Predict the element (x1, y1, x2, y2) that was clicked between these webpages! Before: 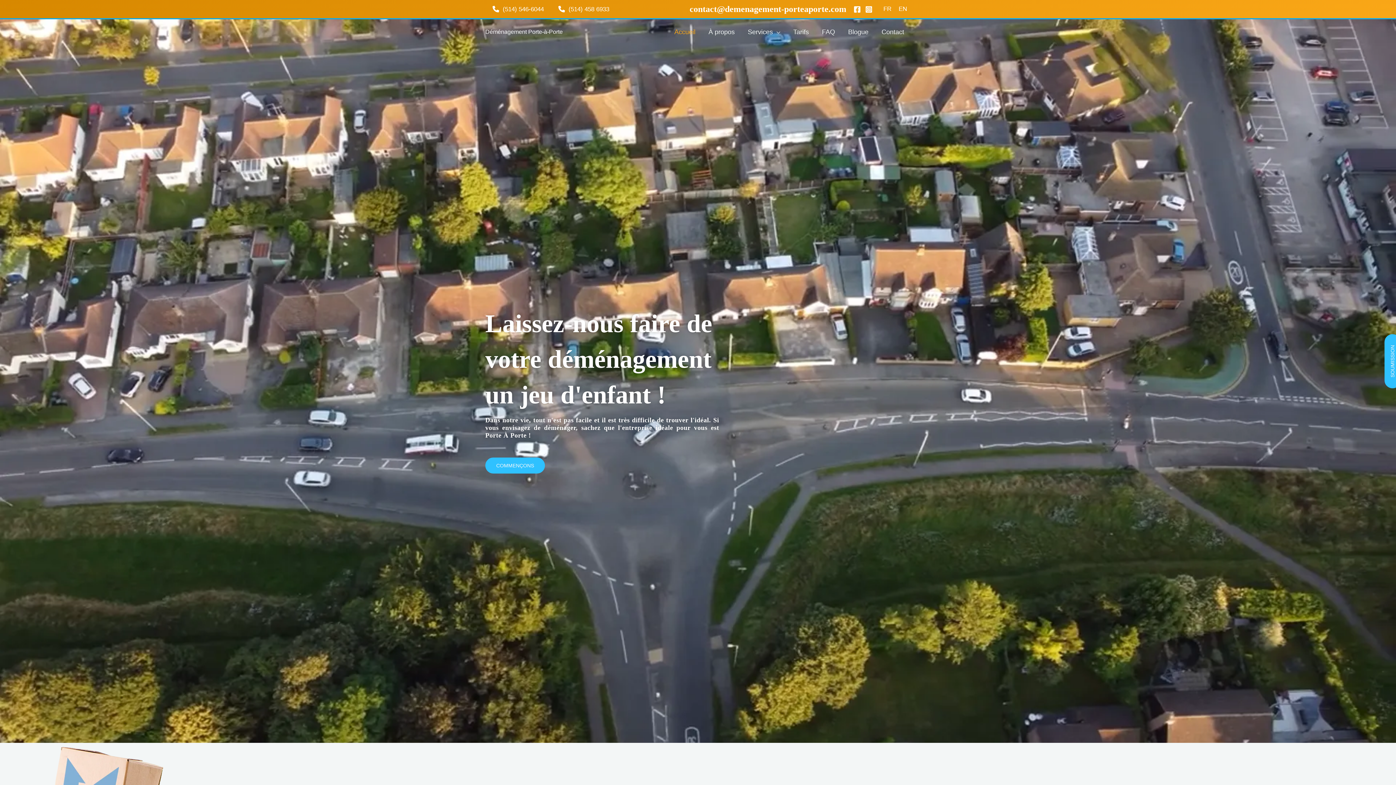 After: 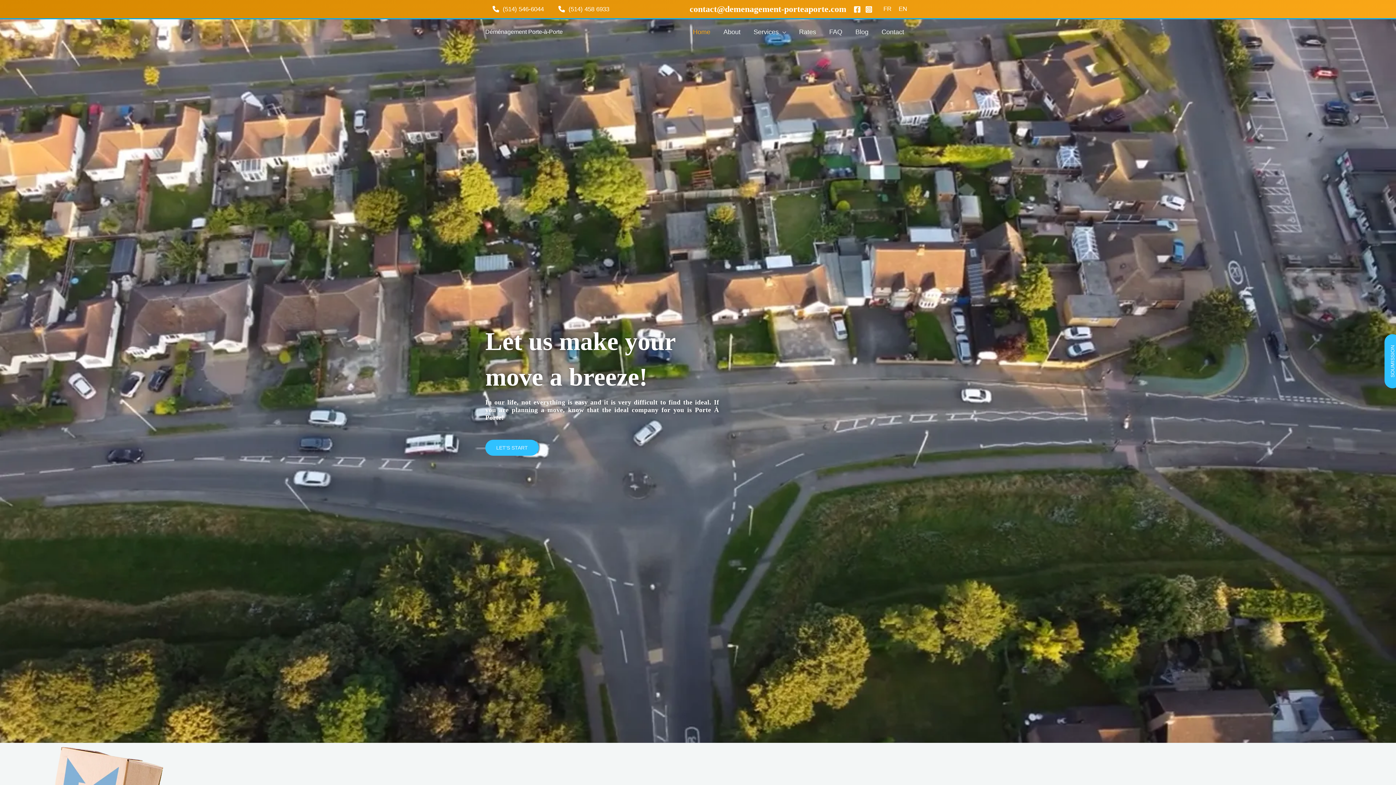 Action: bbox: (853, 5, 861, 13) label: Facebook